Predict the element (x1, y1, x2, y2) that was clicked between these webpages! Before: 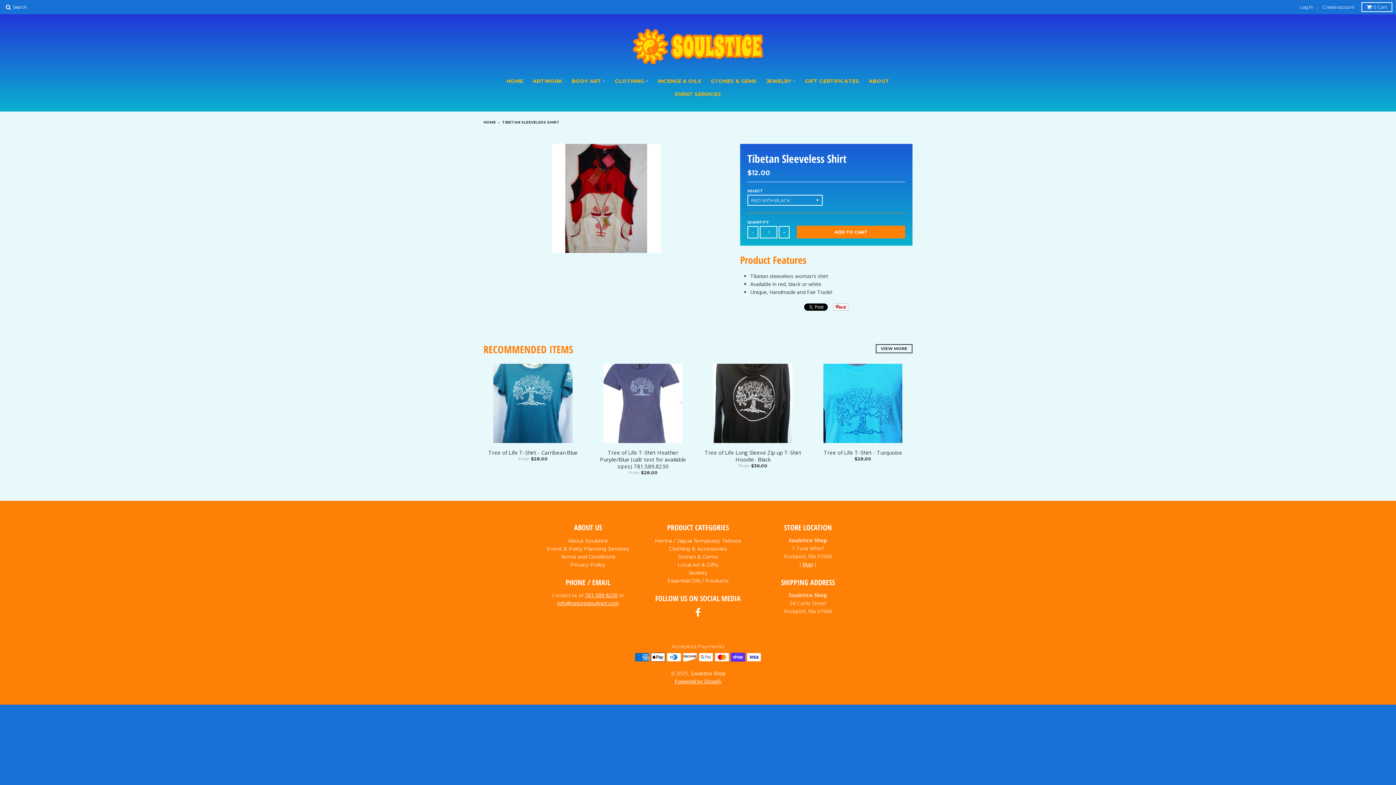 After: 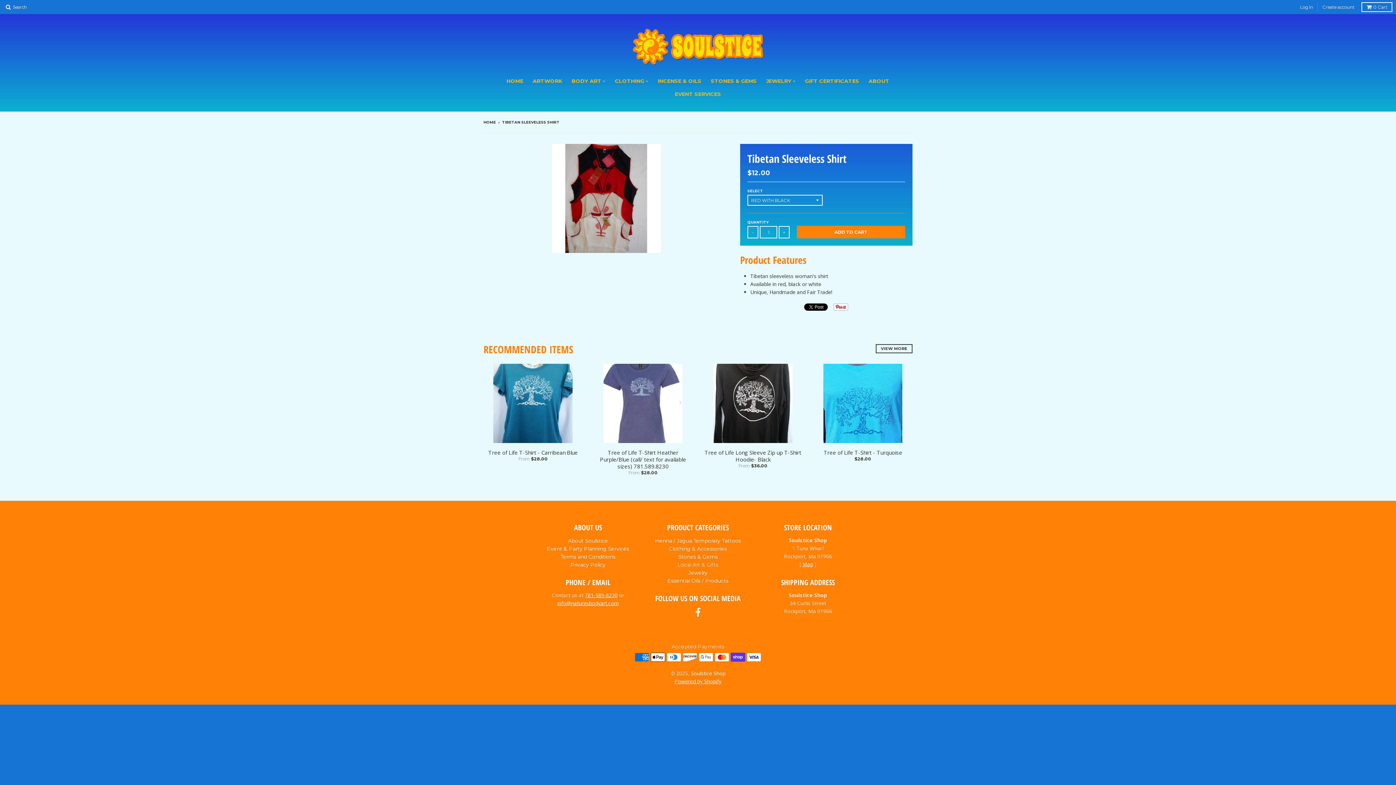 Action: bbox: (677, 561, 718, 568) label: Local Art & Gifts